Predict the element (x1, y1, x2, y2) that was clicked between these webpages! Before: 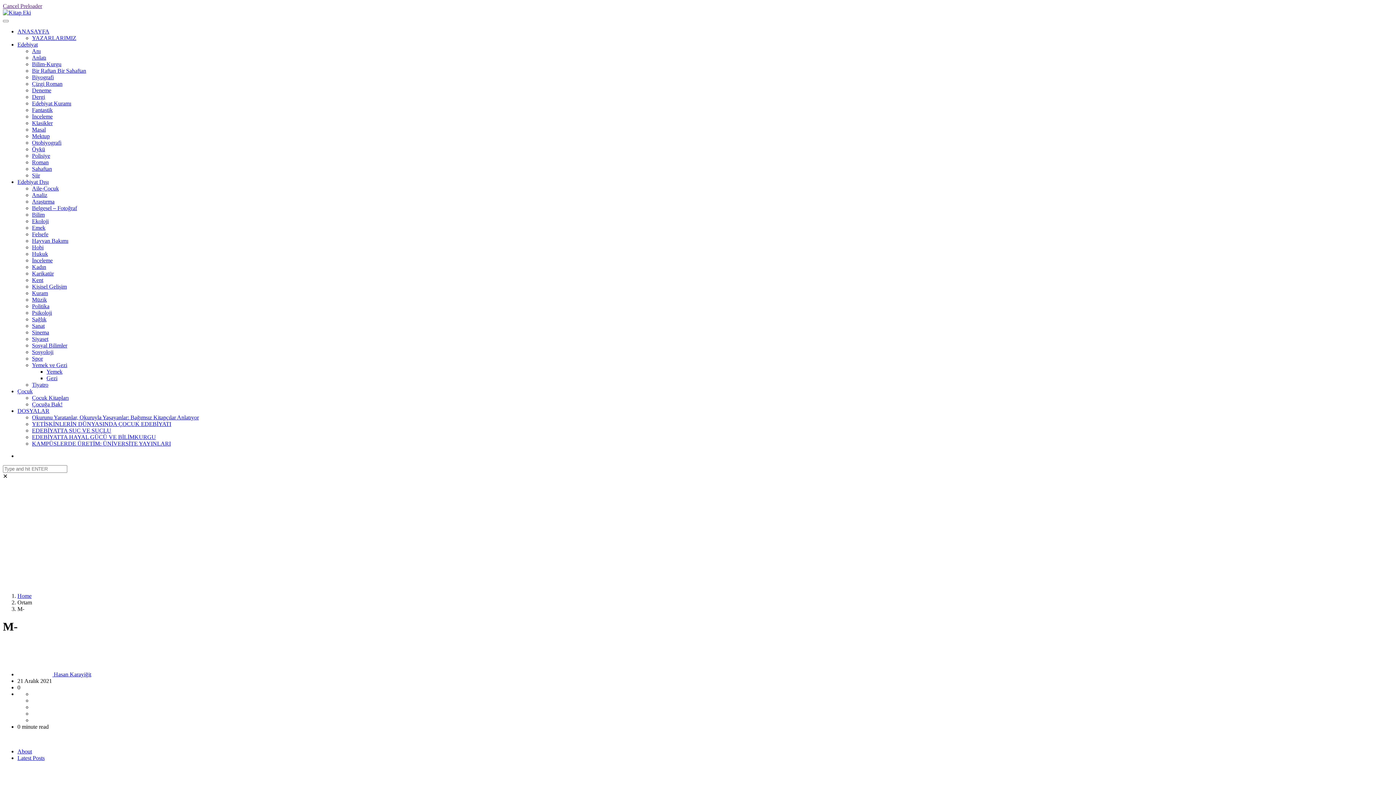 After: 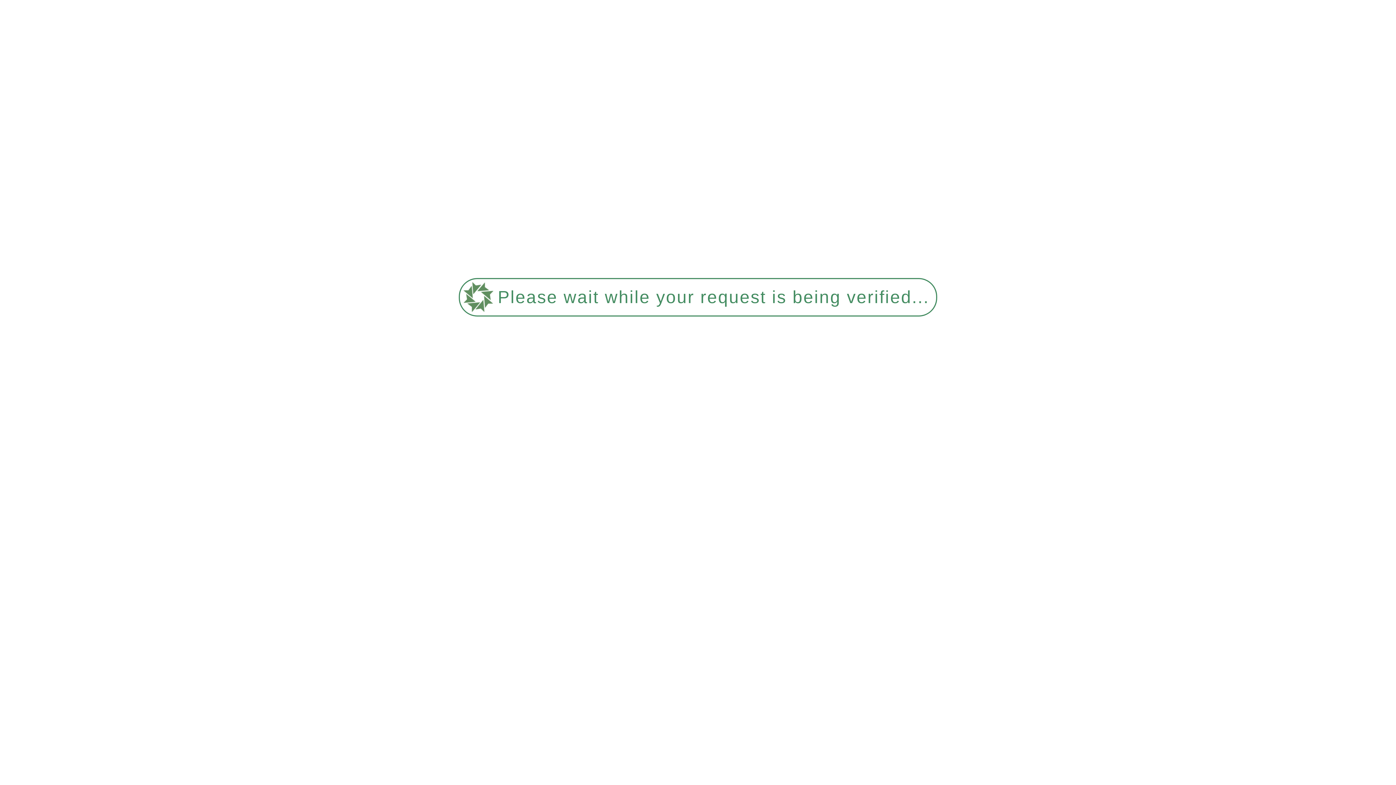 Action: label: Cancel Preloader bbox: (2, 2, 42, 9)